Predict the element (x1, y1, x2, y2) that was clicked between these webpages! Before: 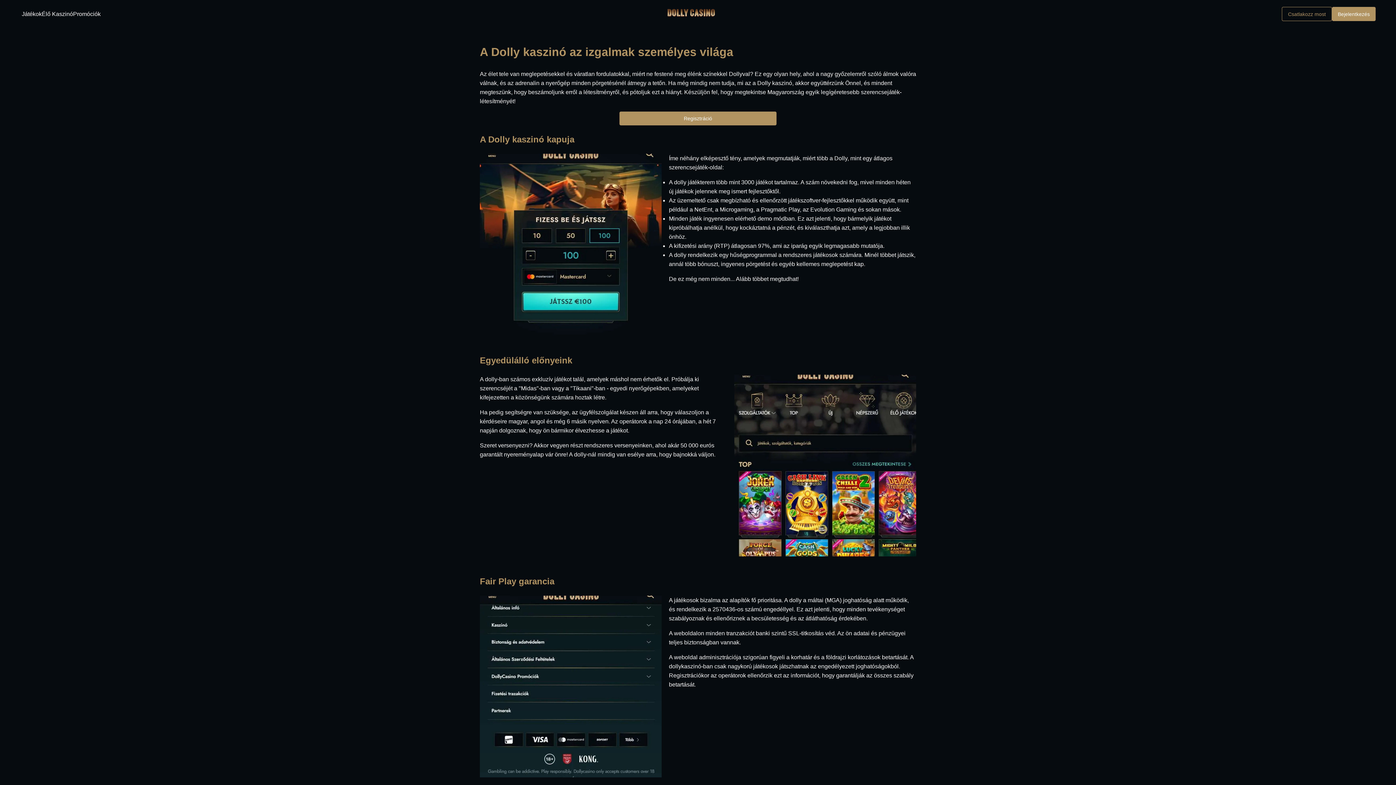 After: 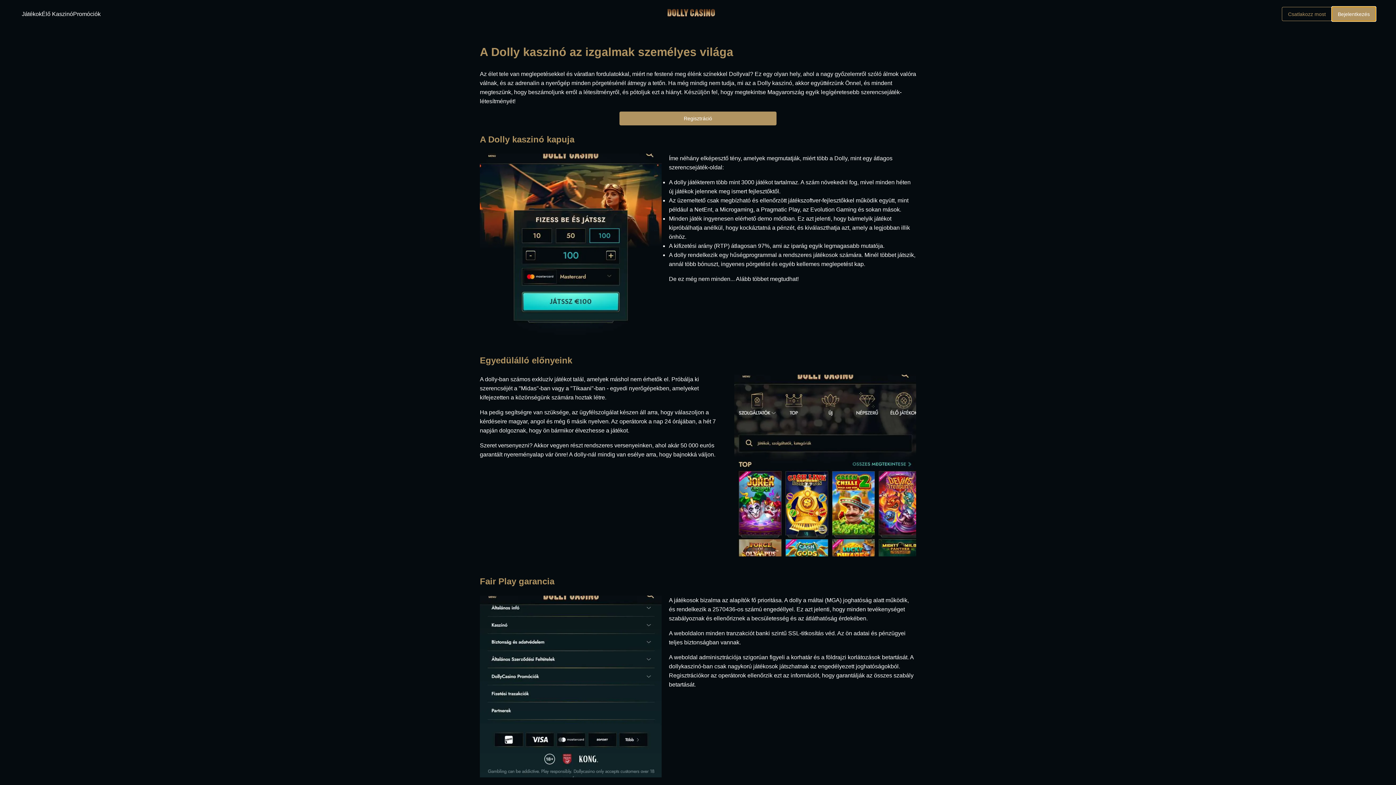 Action: label: Bejelentkezés bbox: (1332, 6, 1376, 21)